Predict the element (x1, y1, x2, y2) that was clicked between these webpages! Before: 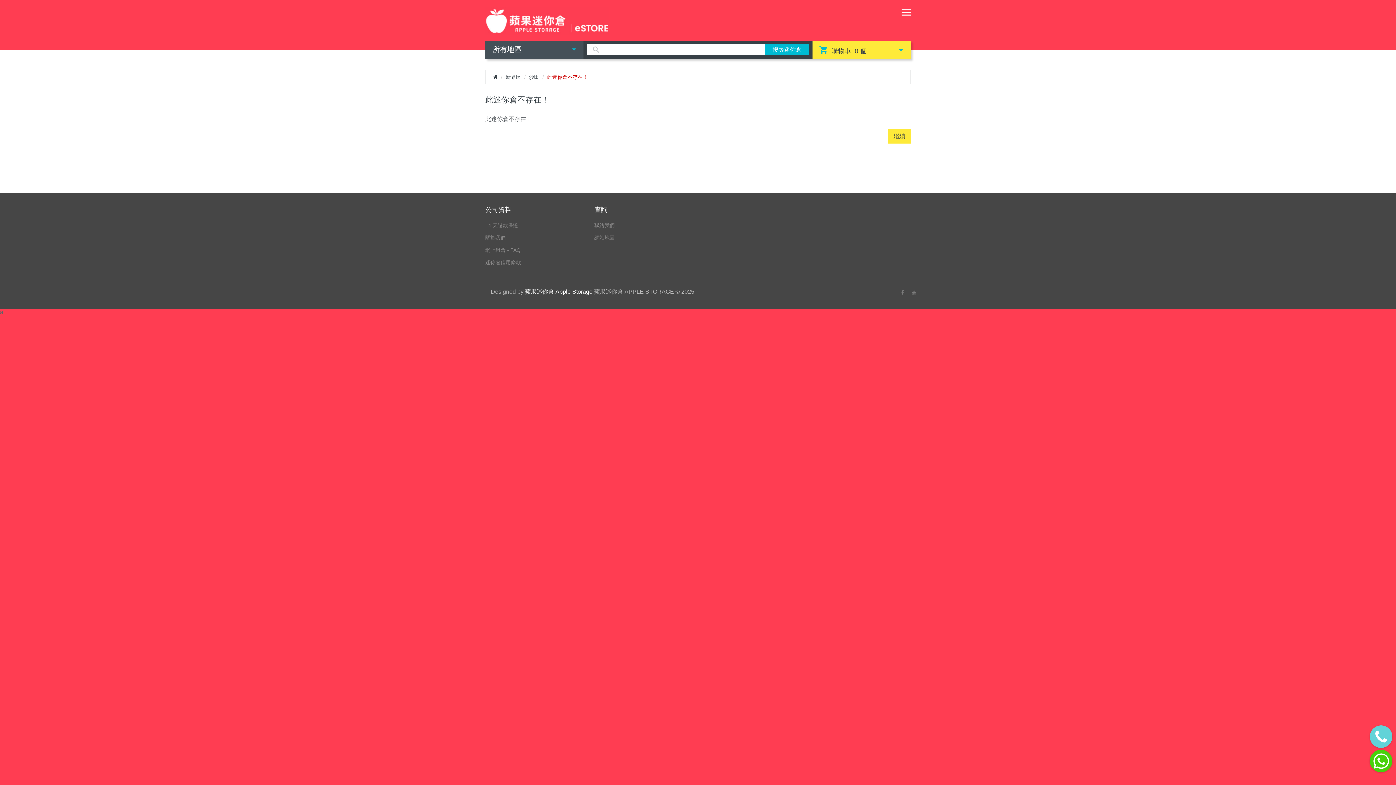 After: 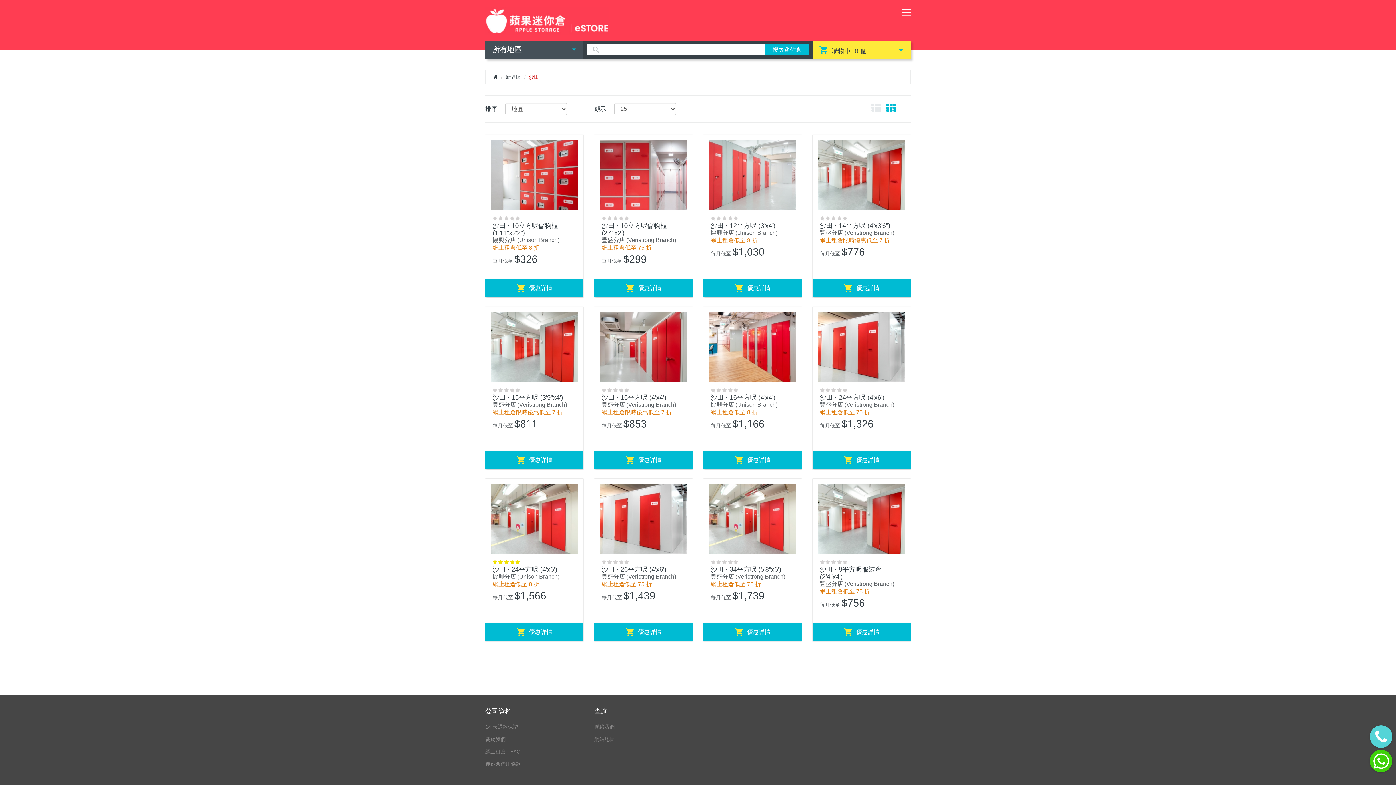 Action: label: 沙田 bbox: (529, 73, 539, 80)